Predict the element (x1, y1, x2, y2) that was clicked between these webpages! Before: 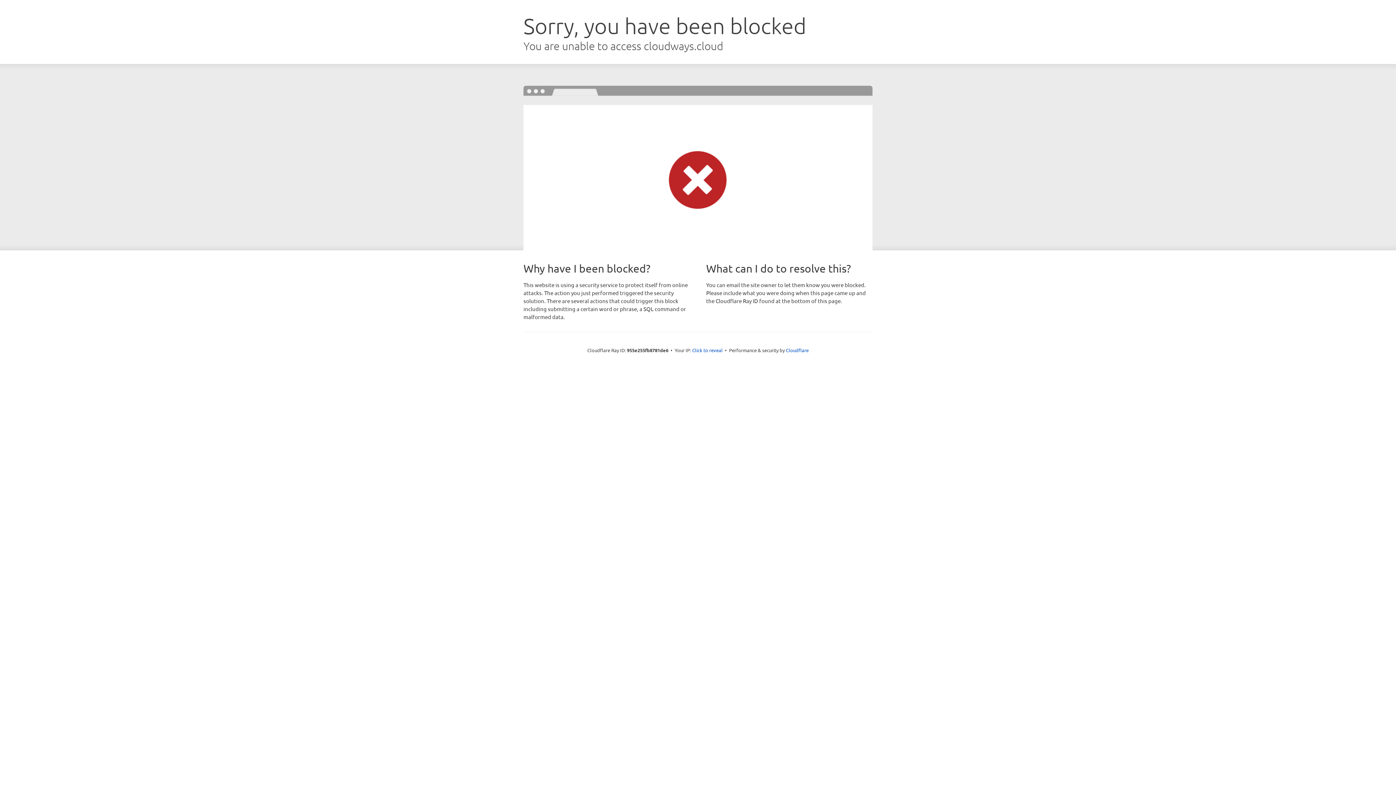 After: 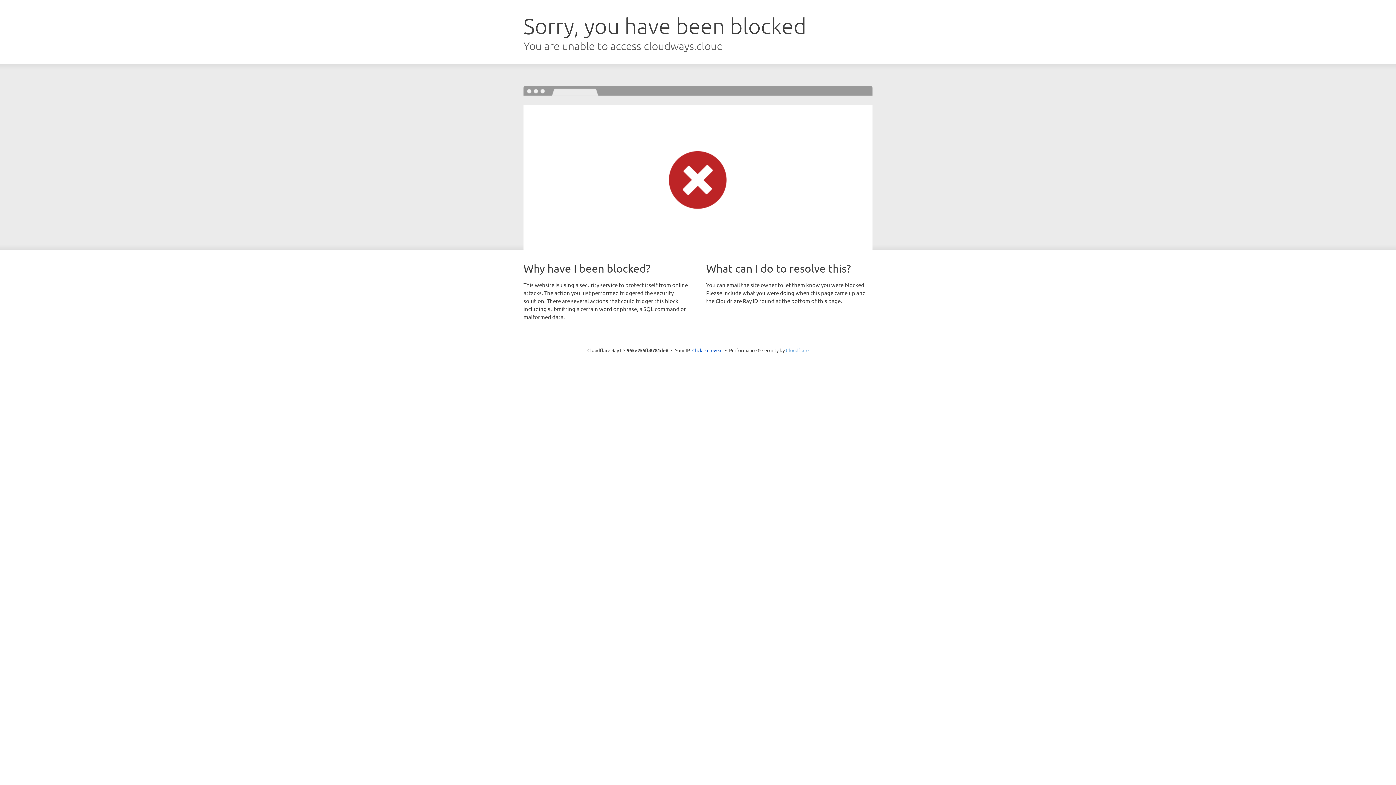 Action: label: Cloudflare bbox: (786, 347, 808, 353)